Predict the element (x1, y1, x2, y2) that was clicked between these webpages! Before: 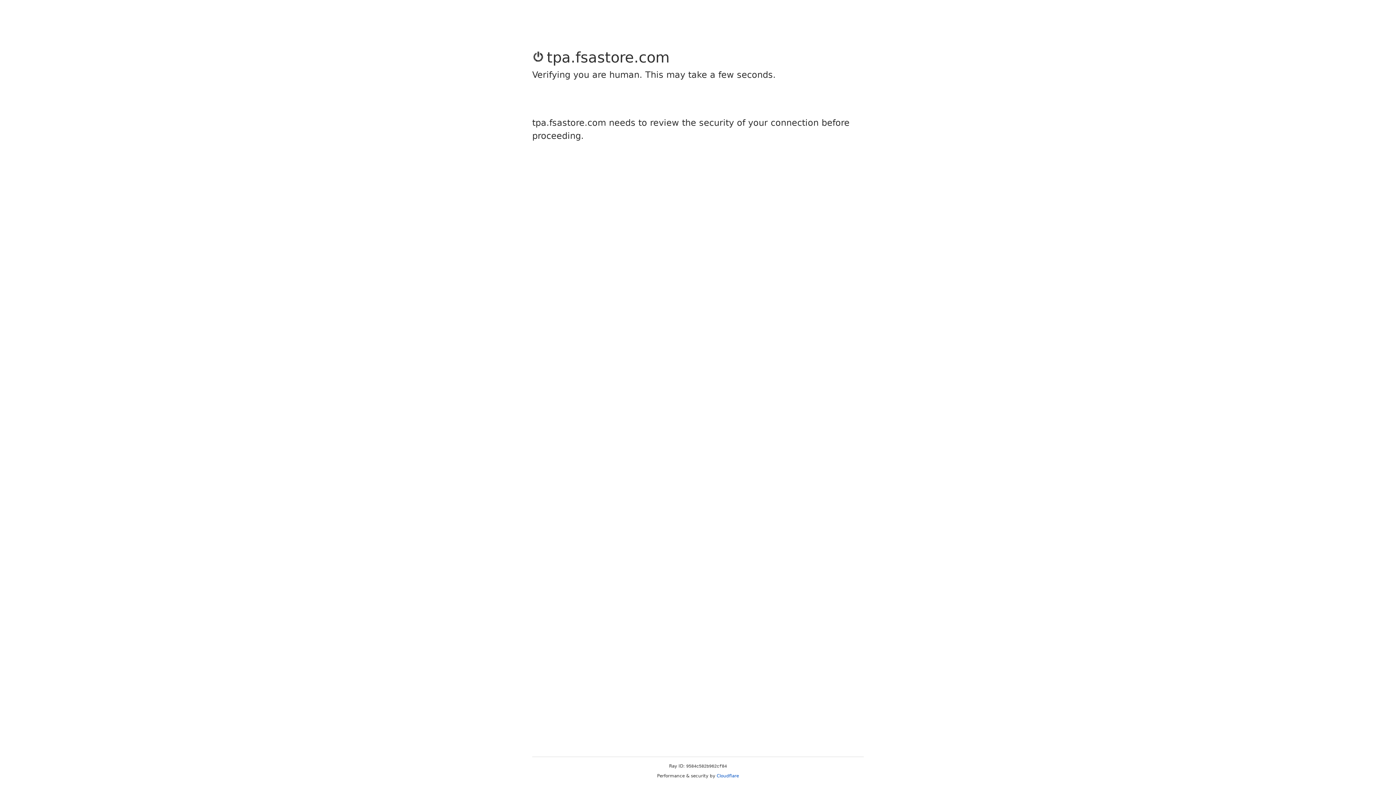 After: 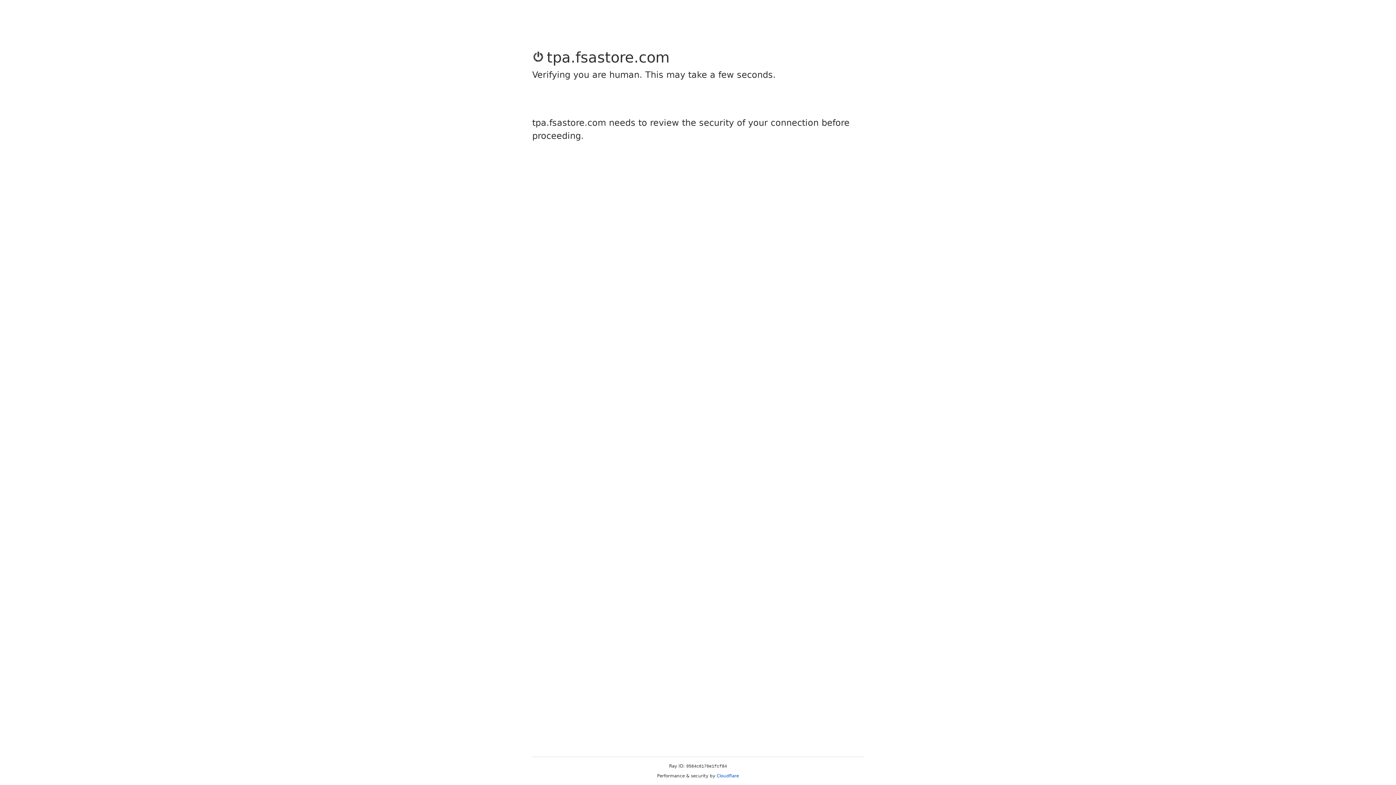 Action: bbox: (716, 773, 739, 778) label: Cloudflare